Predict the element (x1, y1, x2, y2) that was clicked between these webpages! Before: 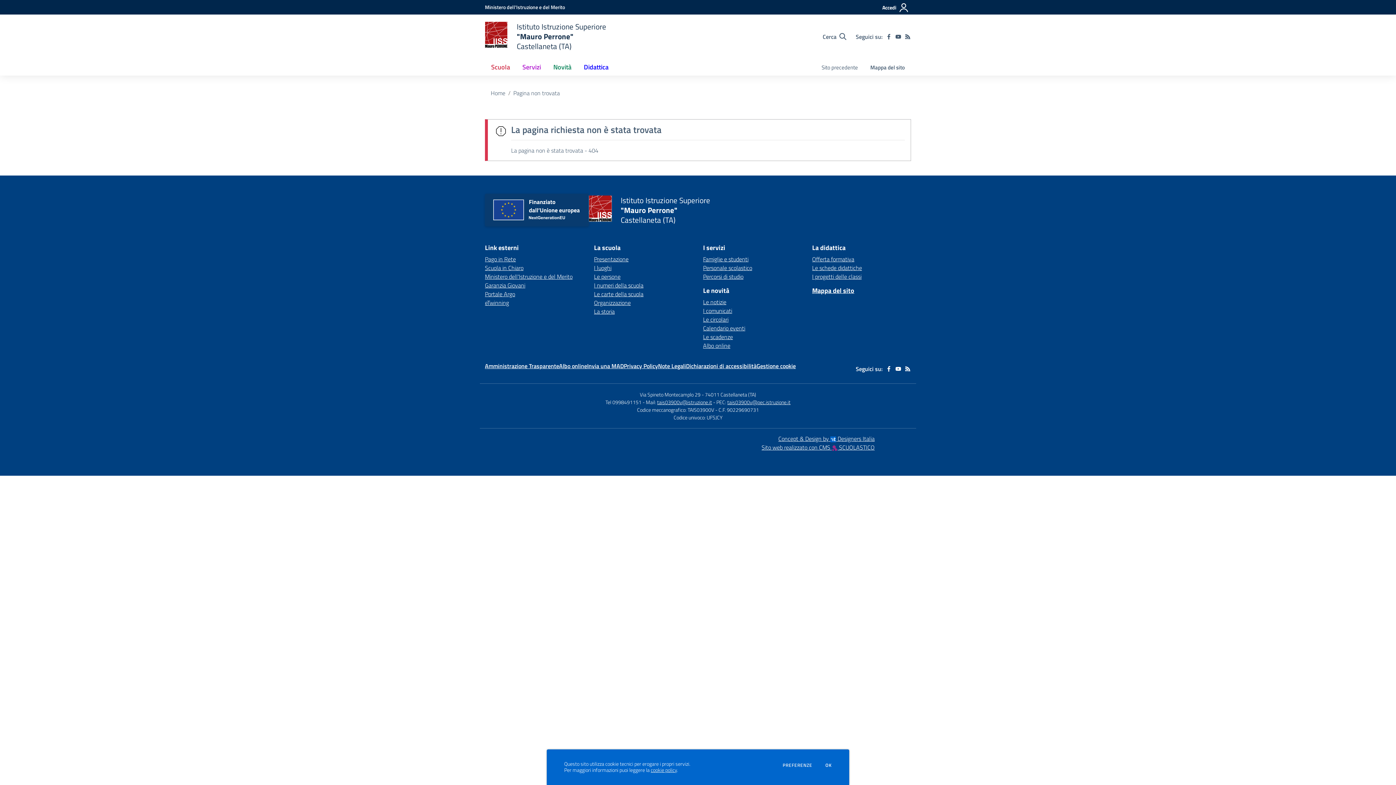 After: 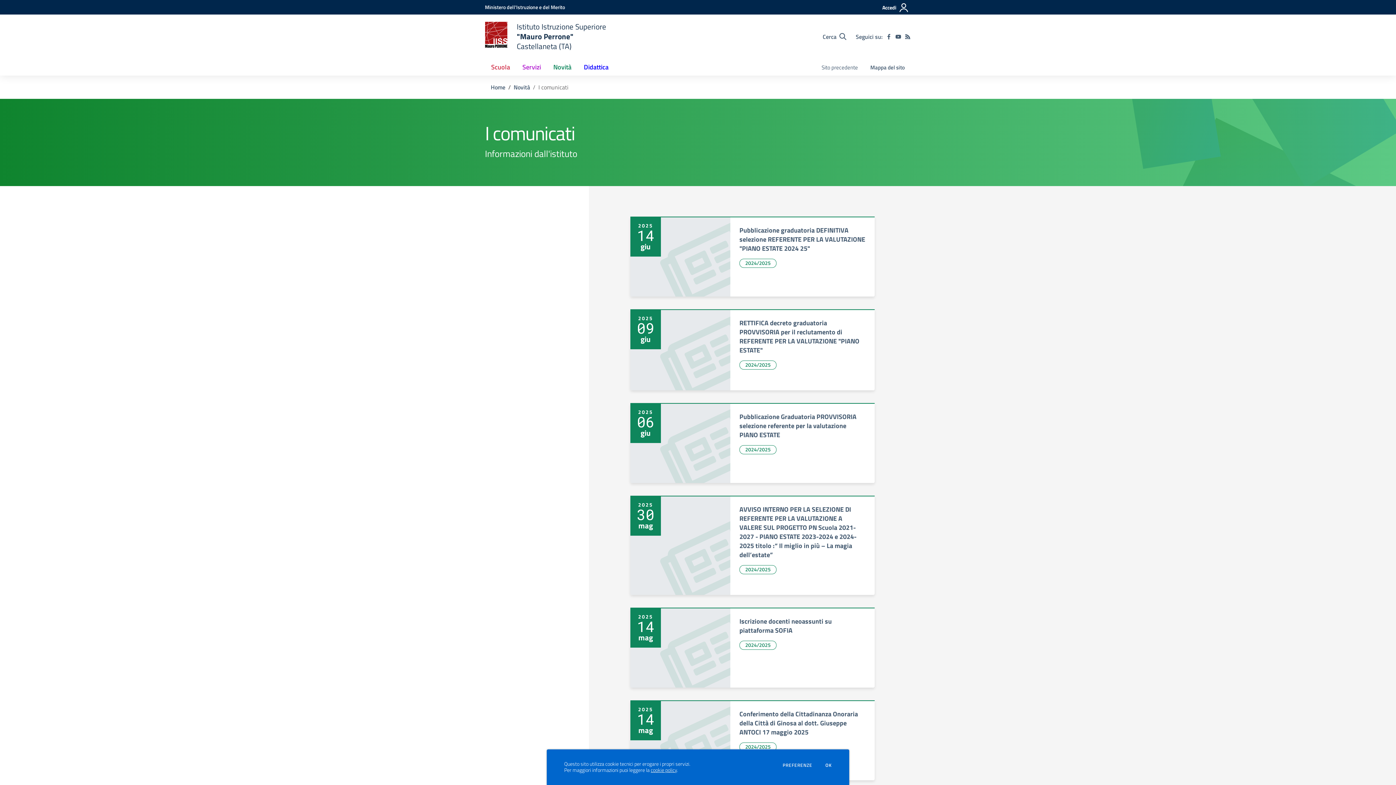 Action: label: I comunicati bbox: (703, 306, 732, 315)